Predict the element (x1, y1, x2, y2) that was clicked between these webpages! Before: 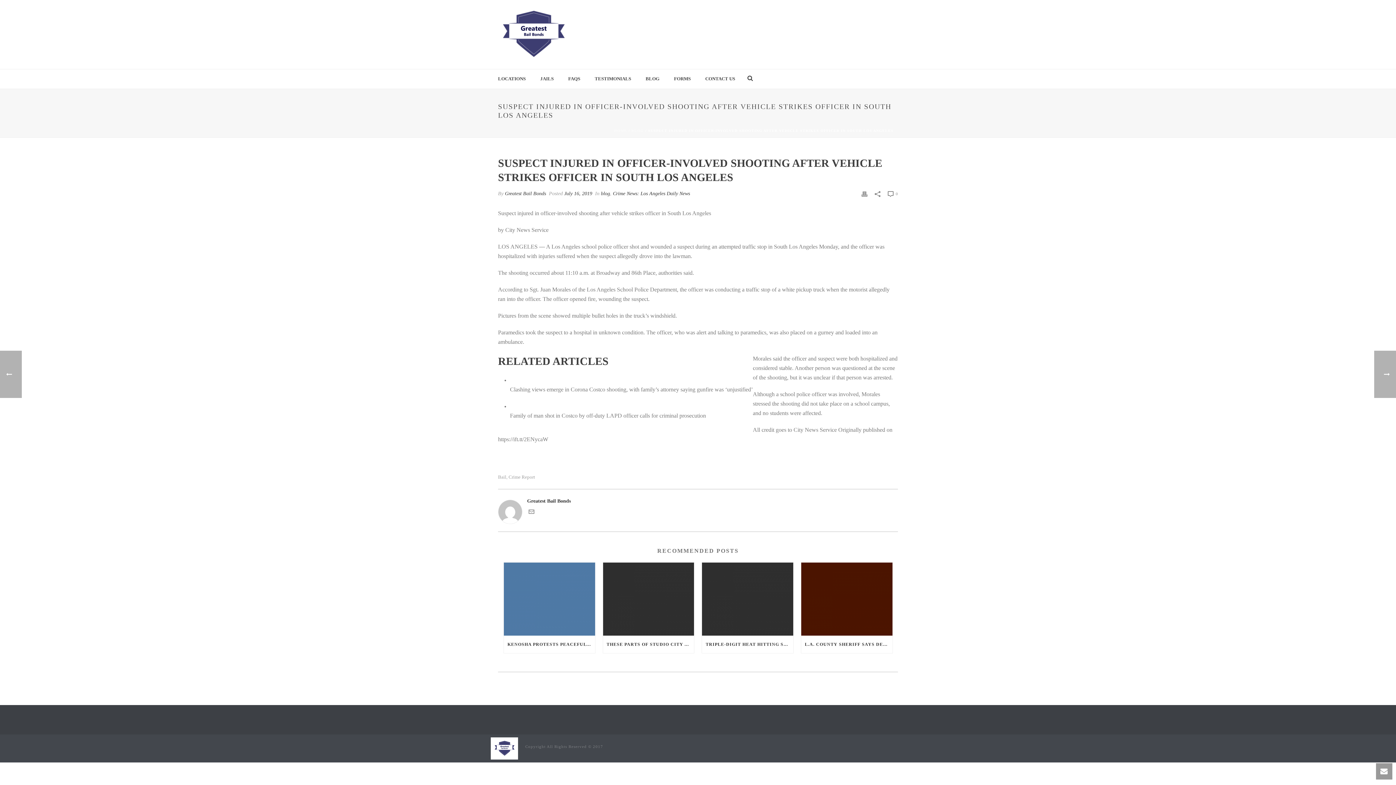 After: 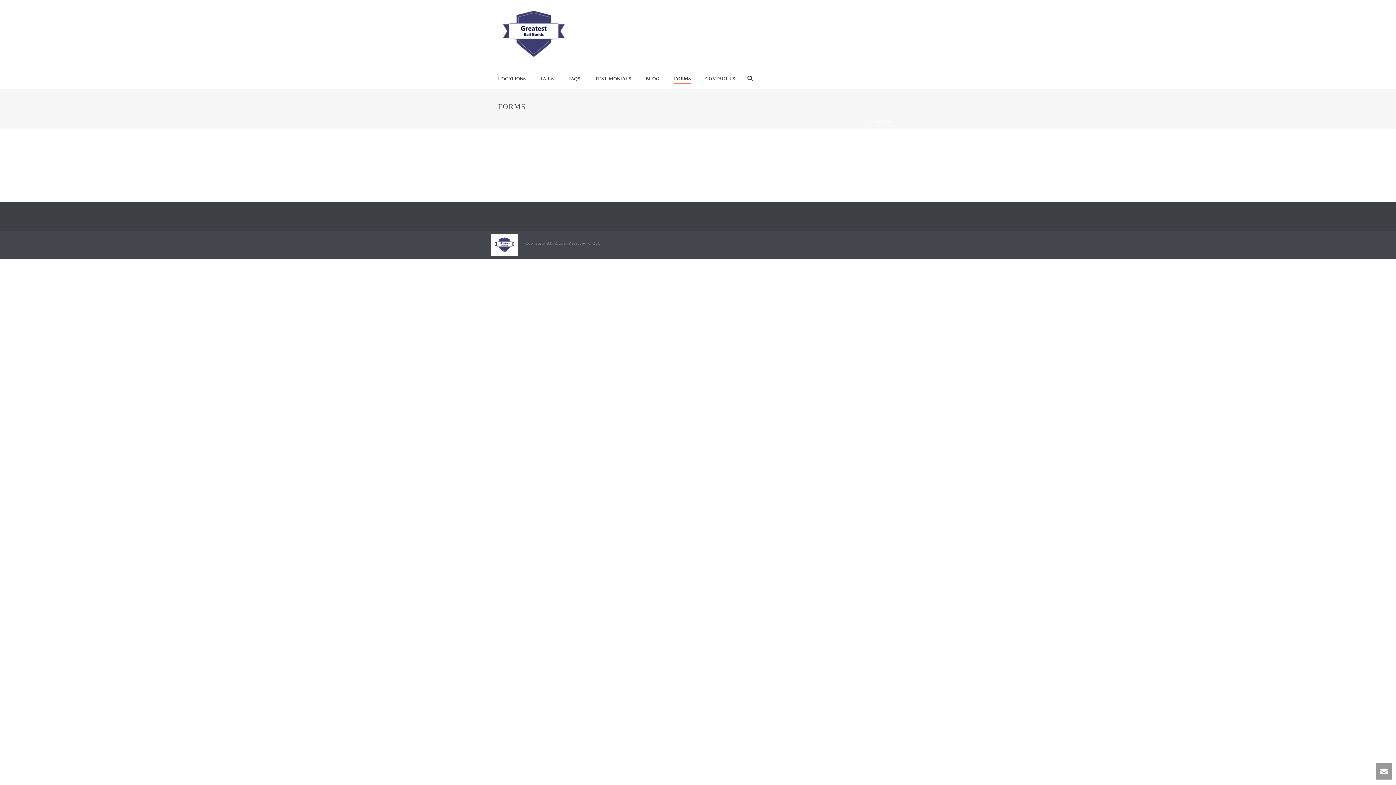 Action: bbox: (666, 69, 698, 88) label: FORMS